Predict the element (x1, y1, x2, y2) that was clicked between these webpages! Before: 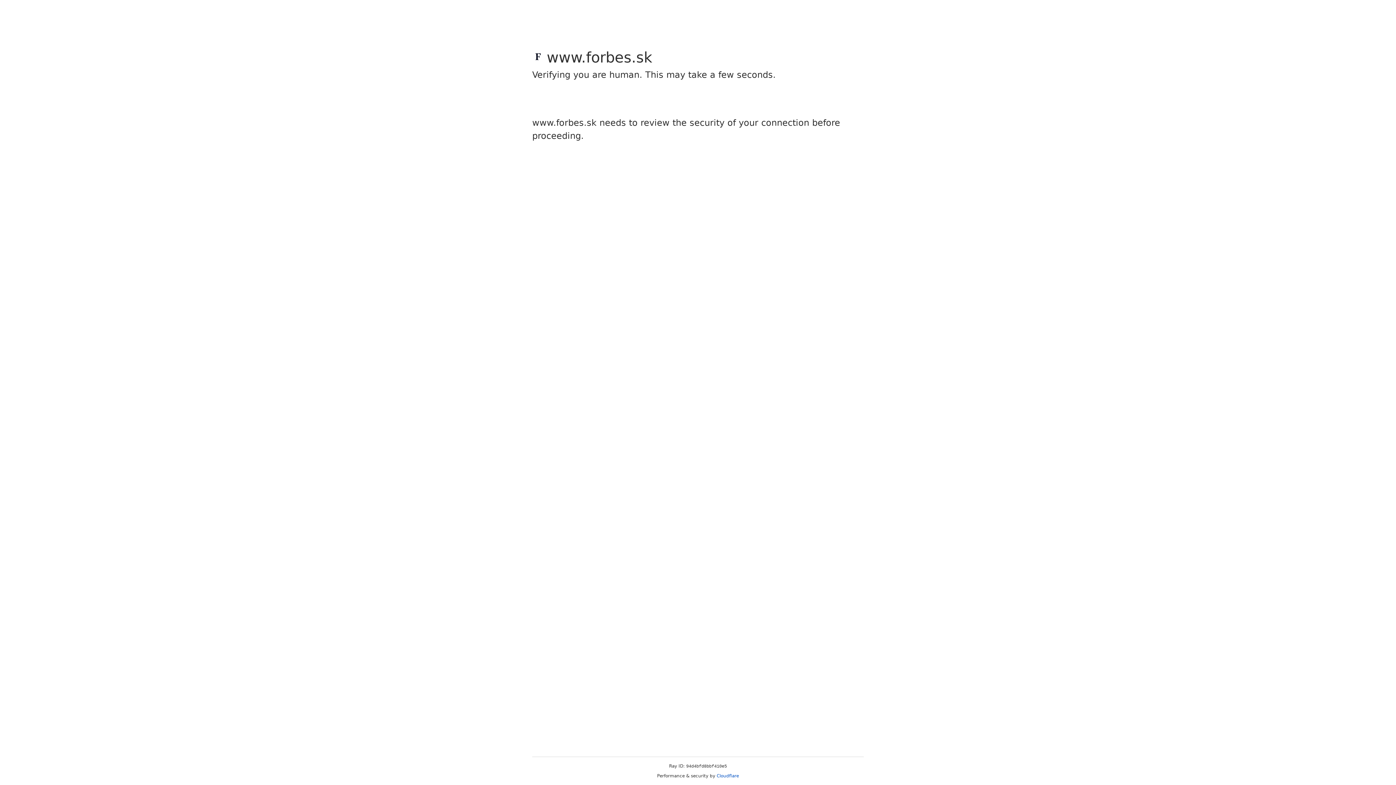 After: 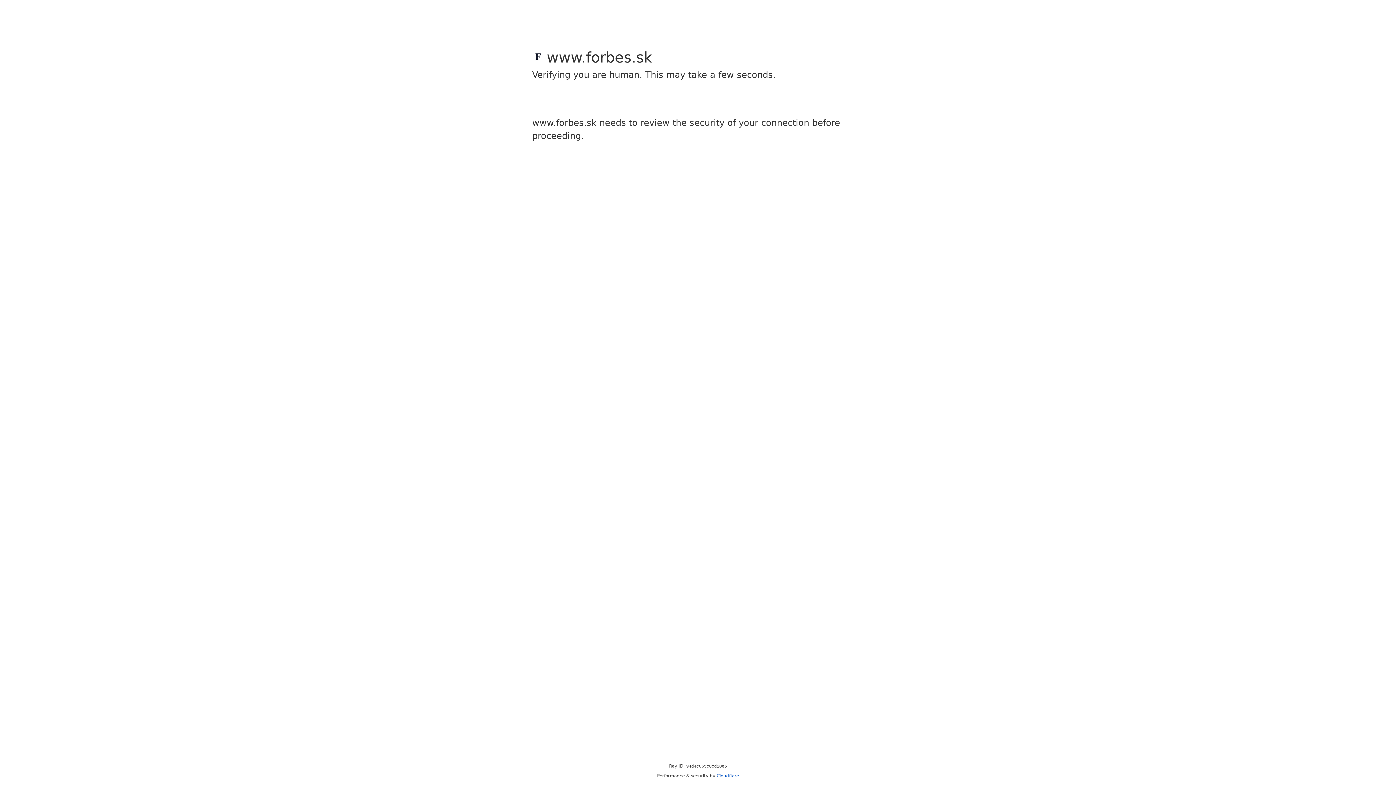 Action: bbox: (716, 773, 739, 778) label: Cloudflare